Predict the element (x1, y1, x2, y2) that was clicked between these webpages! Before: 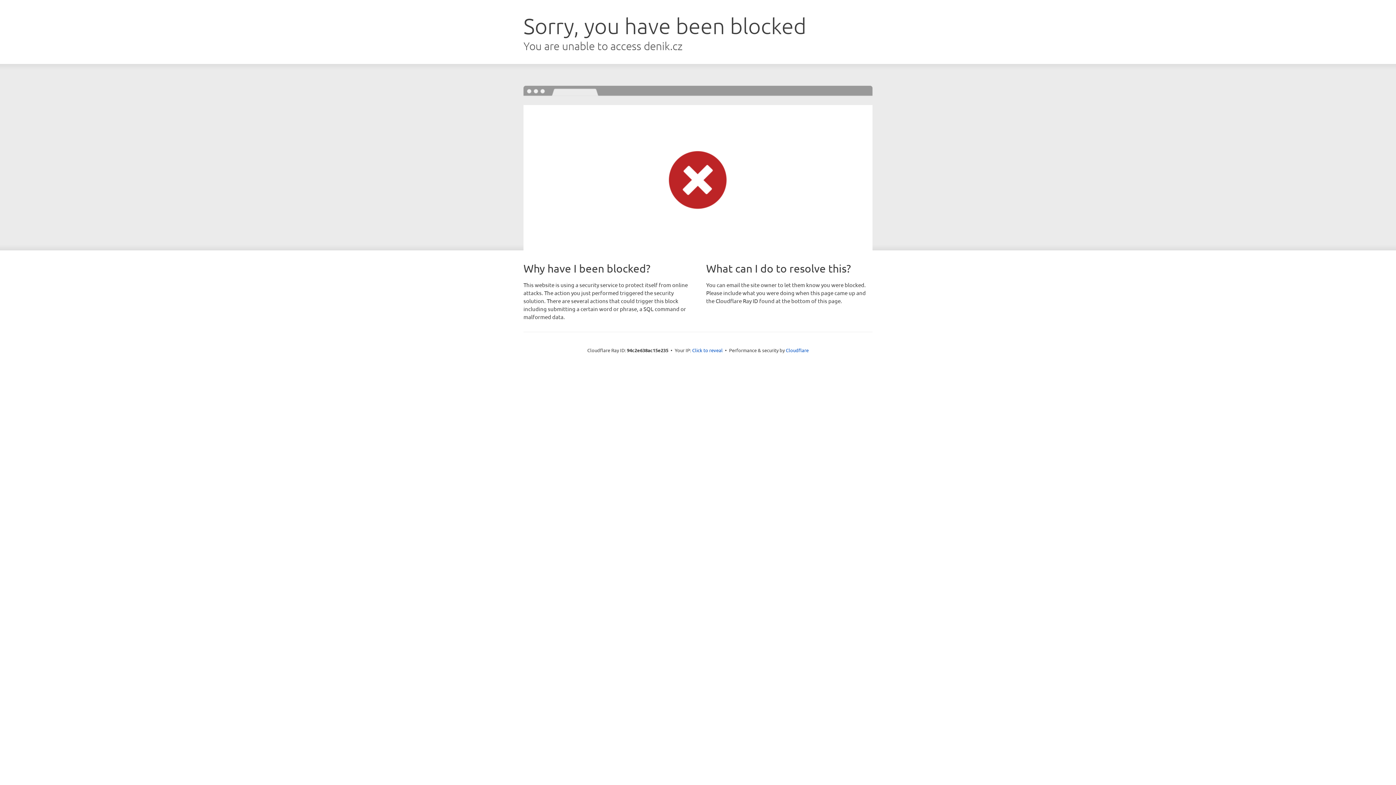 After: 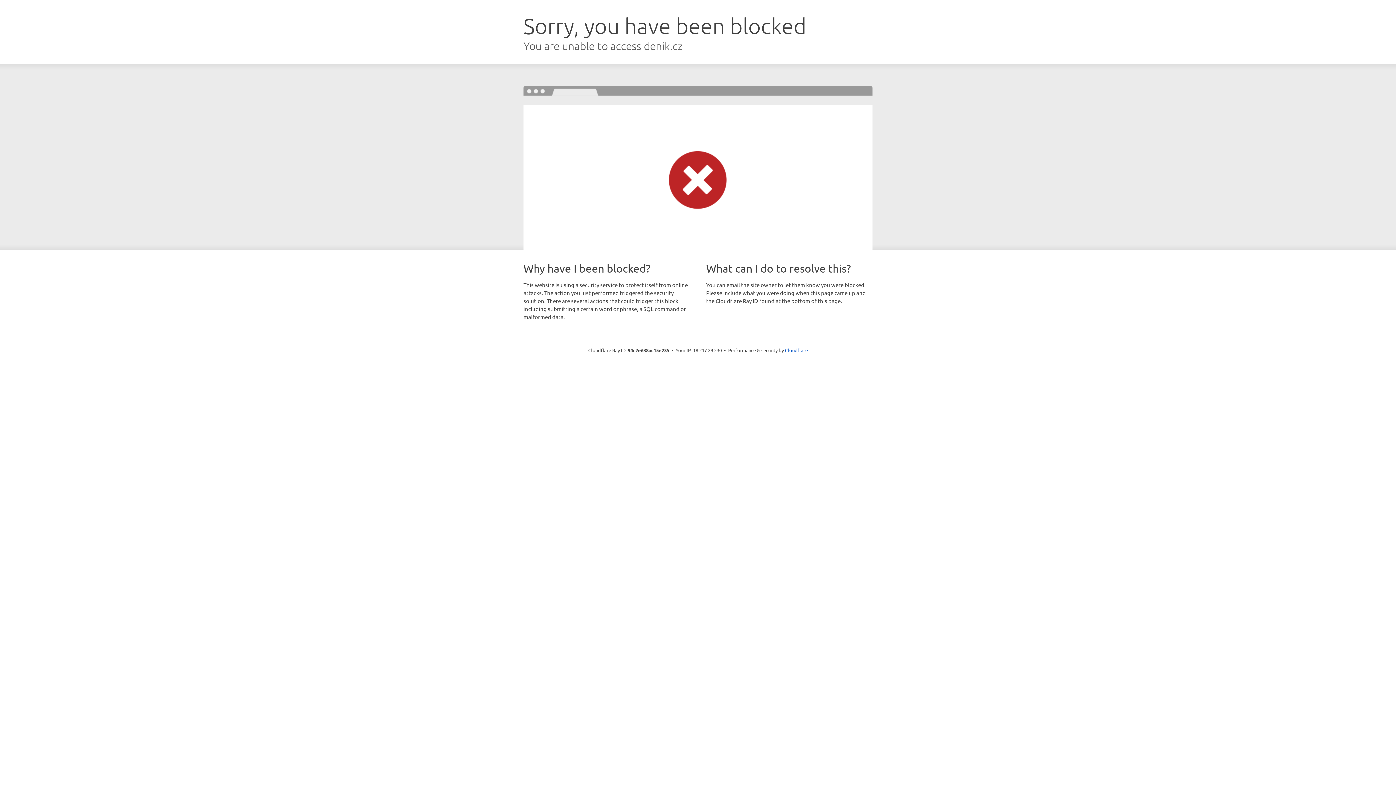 Action: bbox: (692, 346, 722, 353) label: Click to reveal